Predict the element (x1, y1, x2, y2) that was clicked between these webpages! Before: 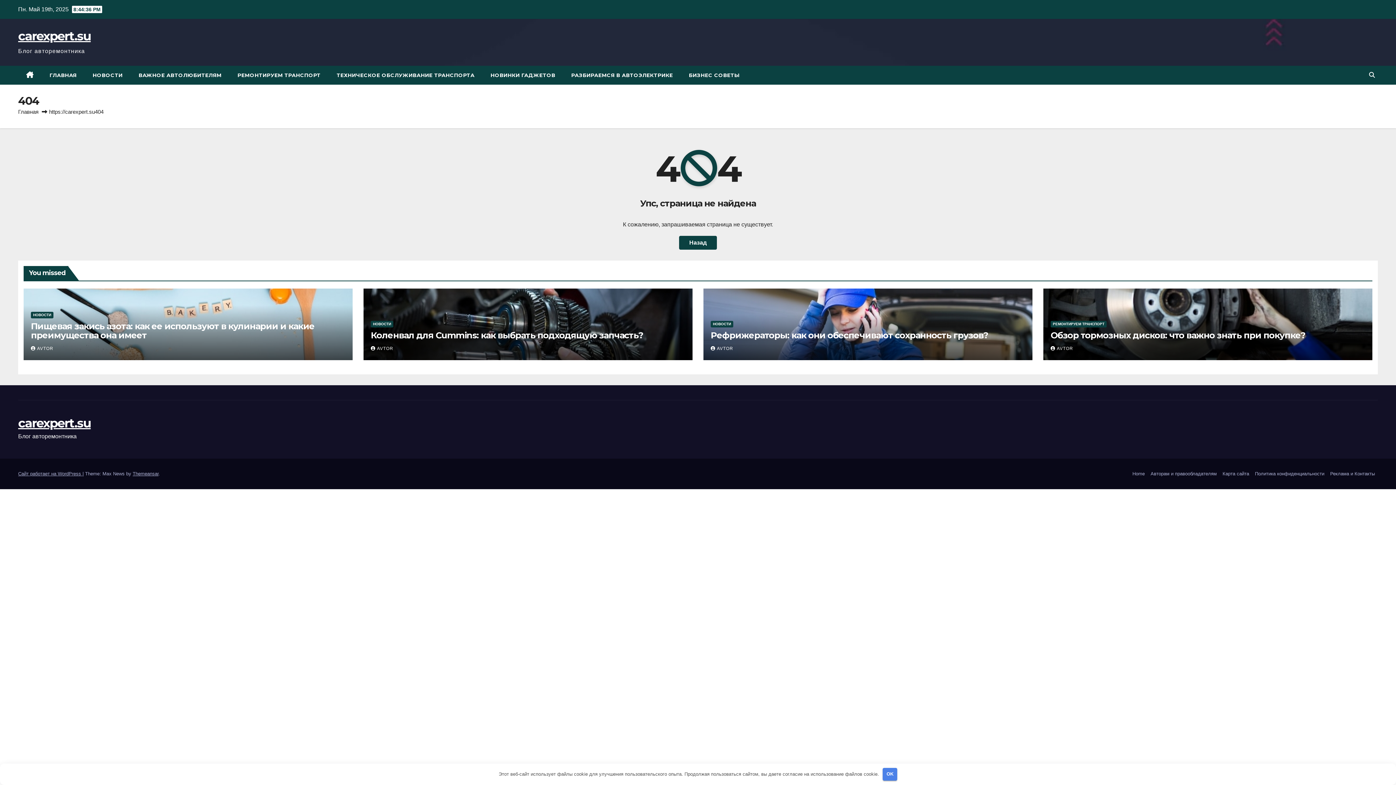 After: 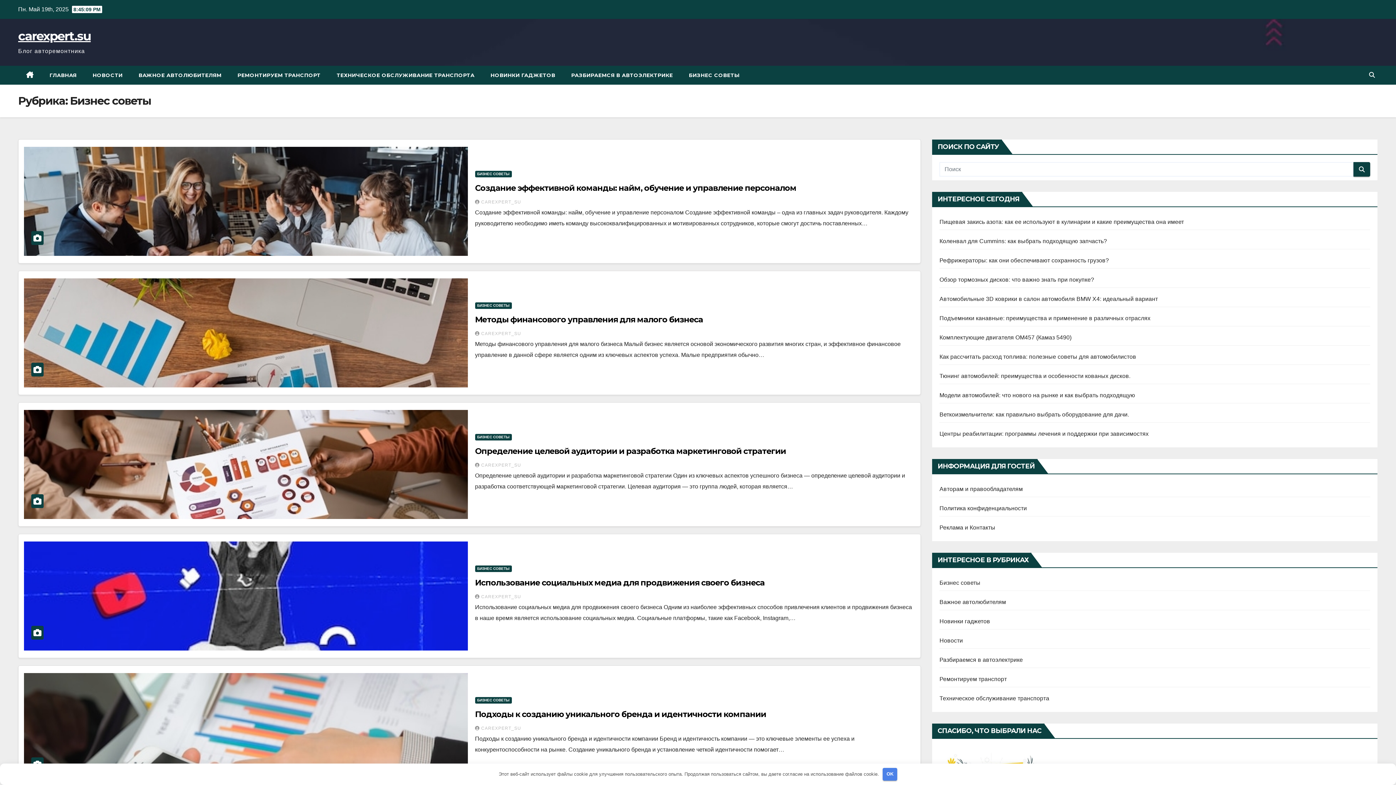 Action: label: БИЗНЕС СОВЕТЫ bbox: (681, 65, 747, 84)